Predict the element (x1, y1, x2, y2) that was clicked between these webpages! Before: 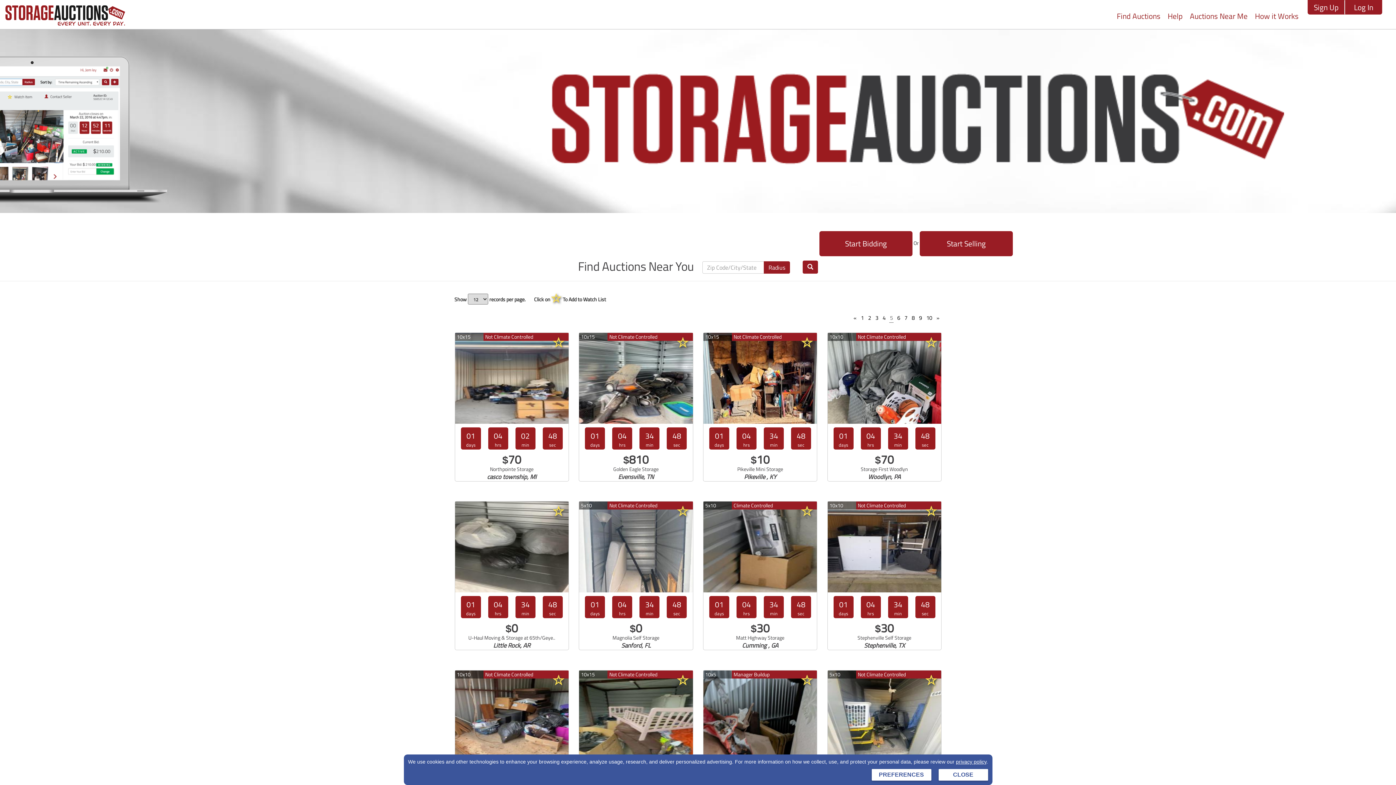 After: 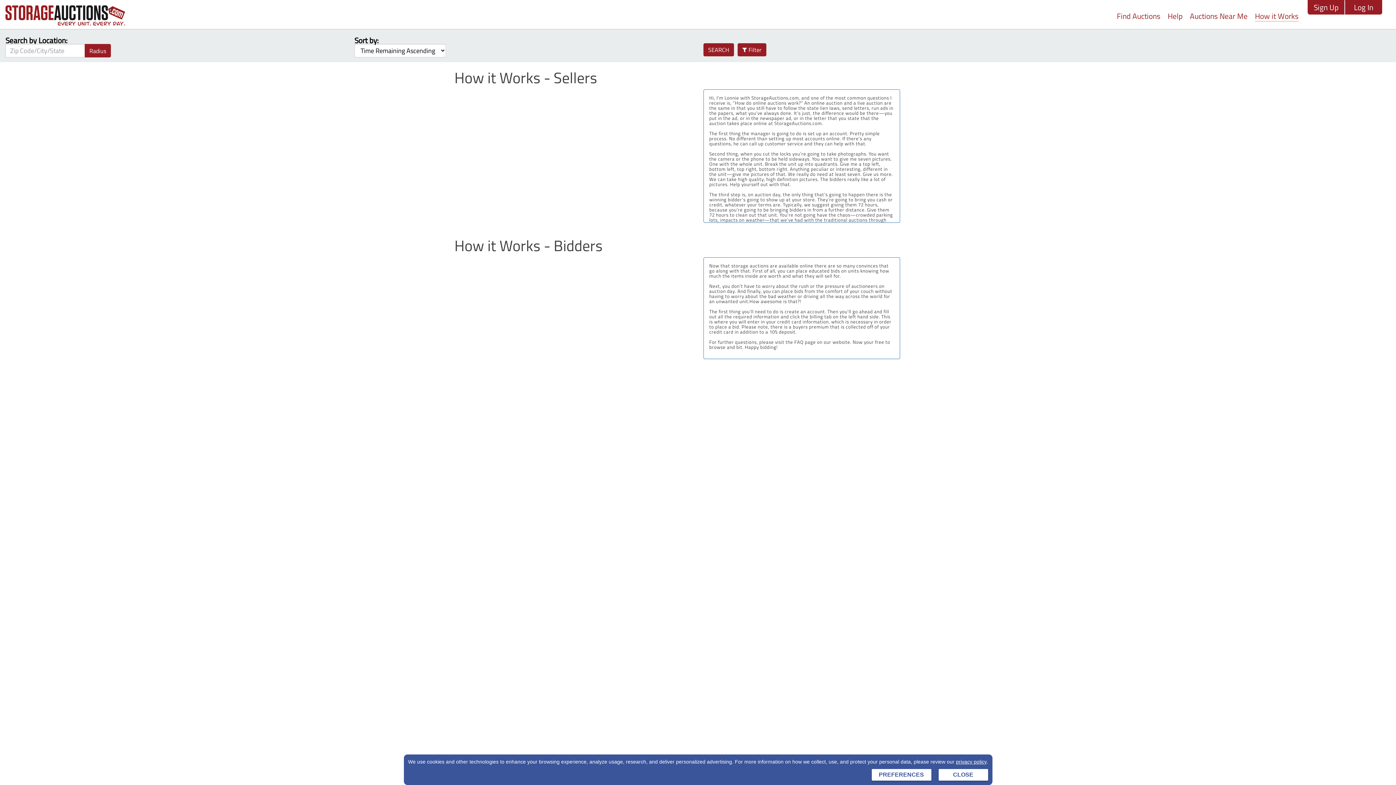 Action: bbox: (1255, 9, 1298, 21) label: How it Works